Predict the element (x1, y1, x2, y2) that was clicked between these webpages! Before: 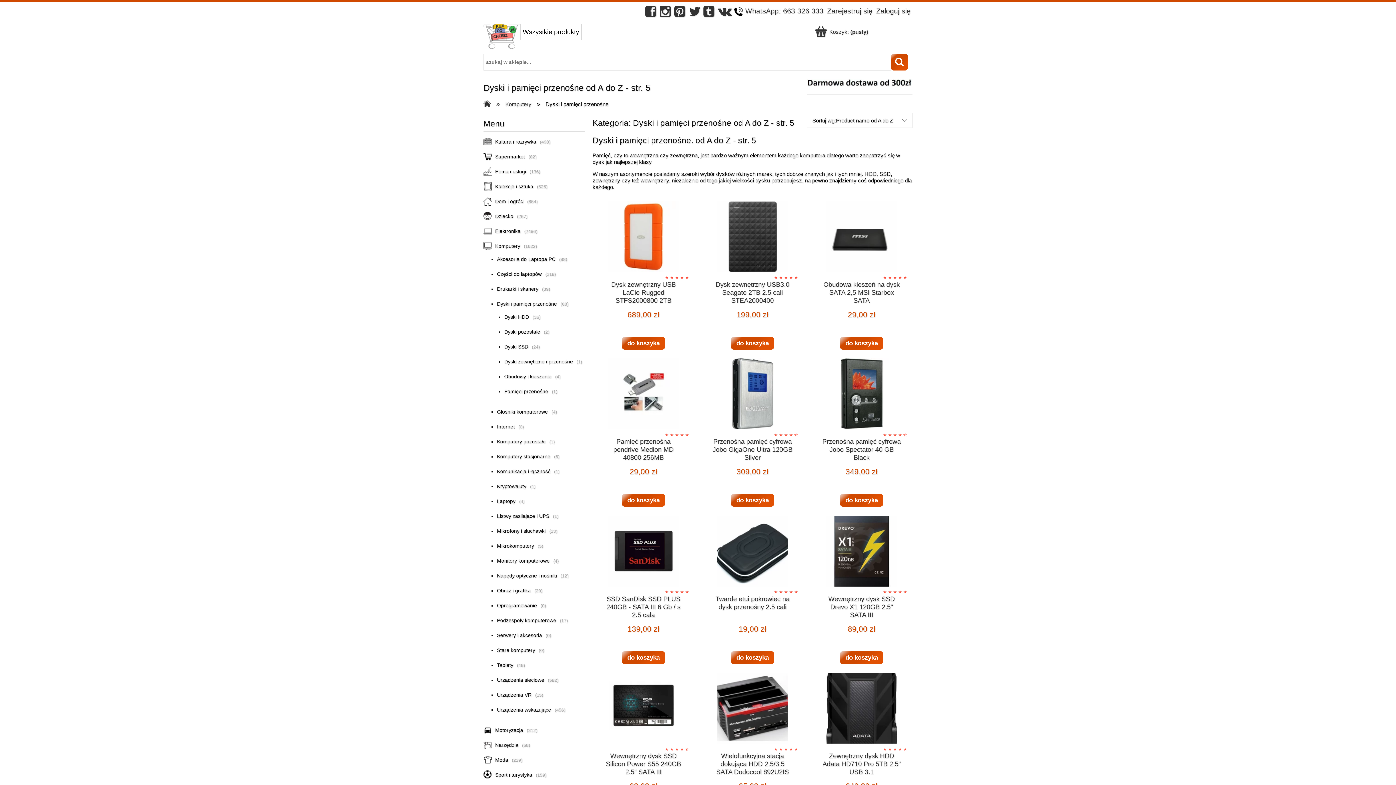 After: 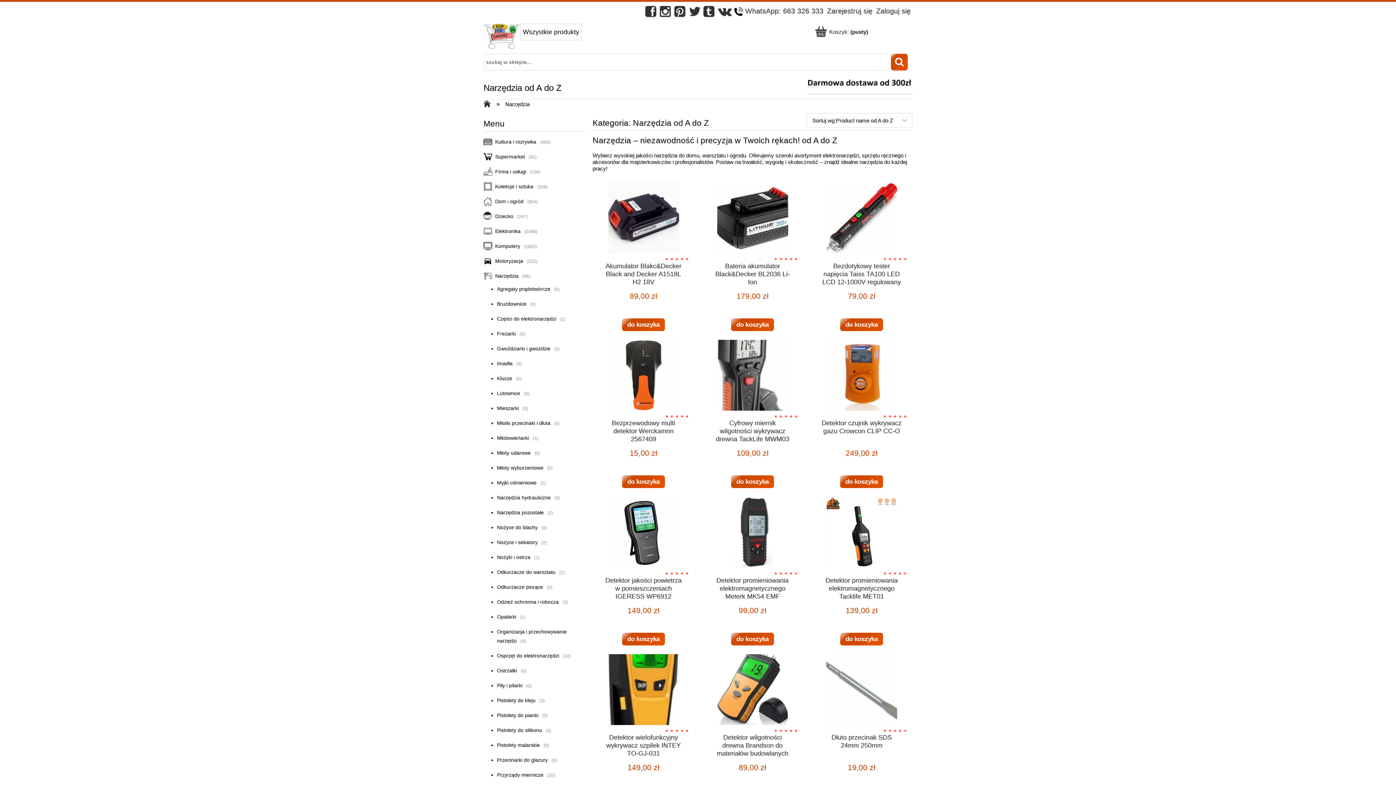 Action: bbox: (488, 742, 522, 748) label: Narzędzia